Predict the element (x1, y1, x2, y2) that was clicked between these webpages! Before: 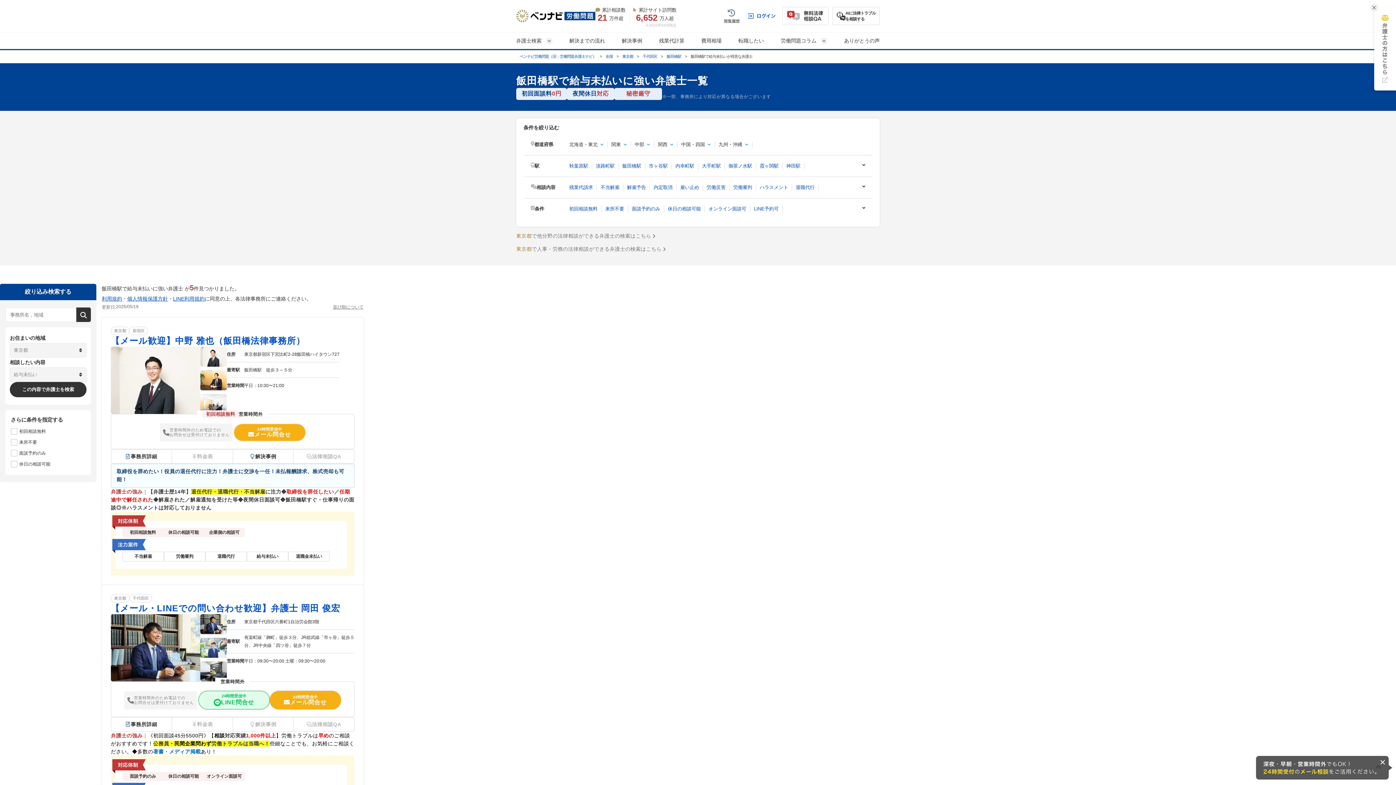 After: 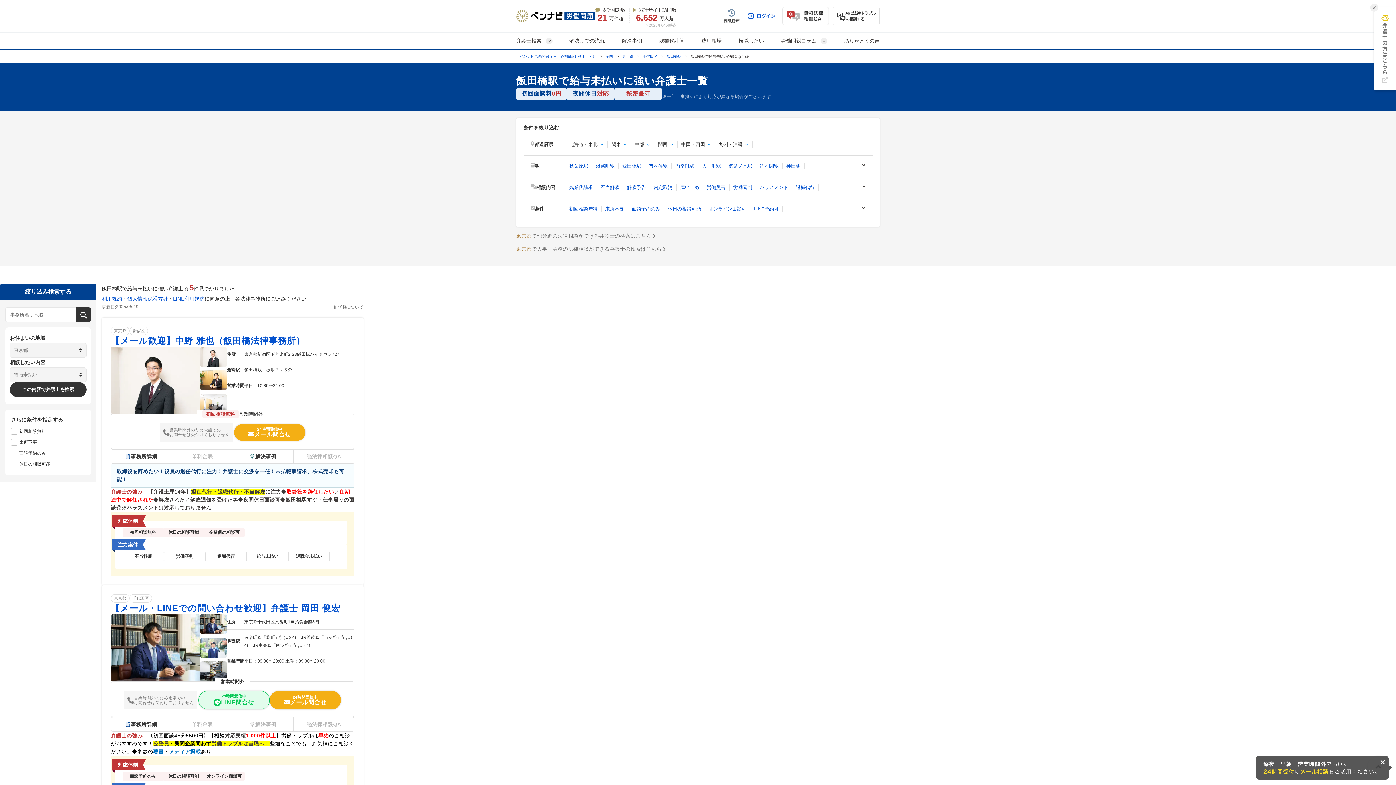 Action: bbox: (516, 232, 651, 240) label: 東京都で他分野の法律相談ができる弁護士の検索はこちら